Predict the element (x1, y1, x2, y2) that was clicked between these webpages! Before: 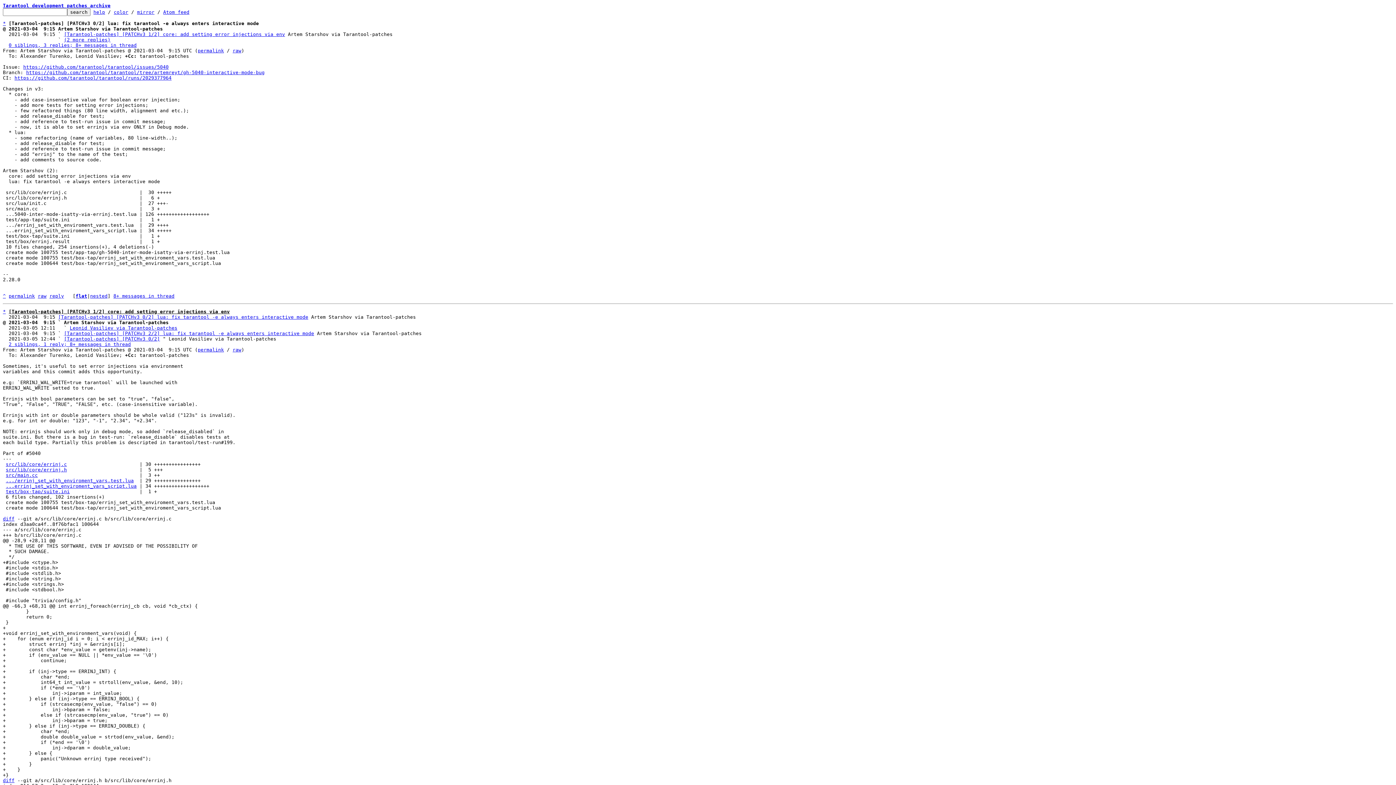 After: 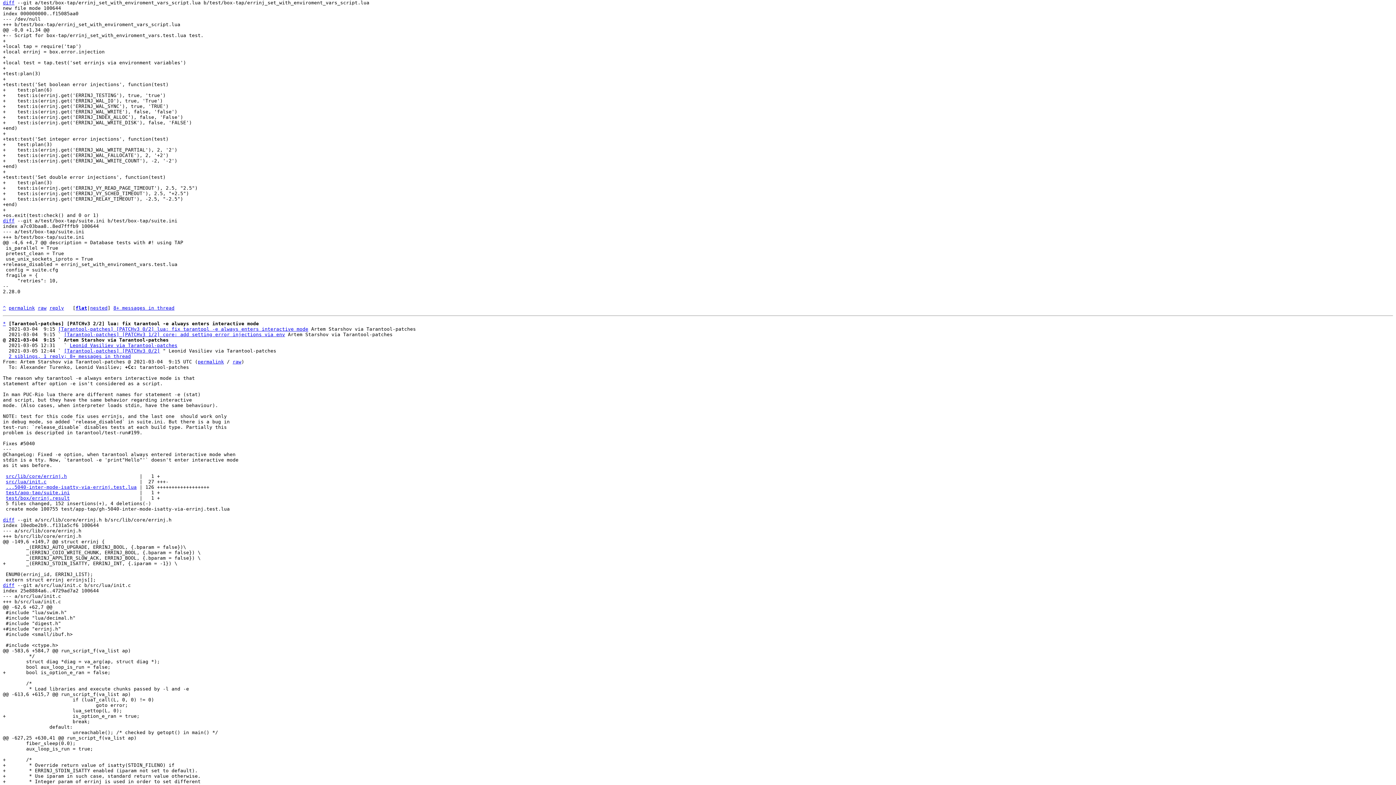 Action: bbox: (5, 483, 136, 489) label: ...errinj_set_with_enviroment_vars_script.lua